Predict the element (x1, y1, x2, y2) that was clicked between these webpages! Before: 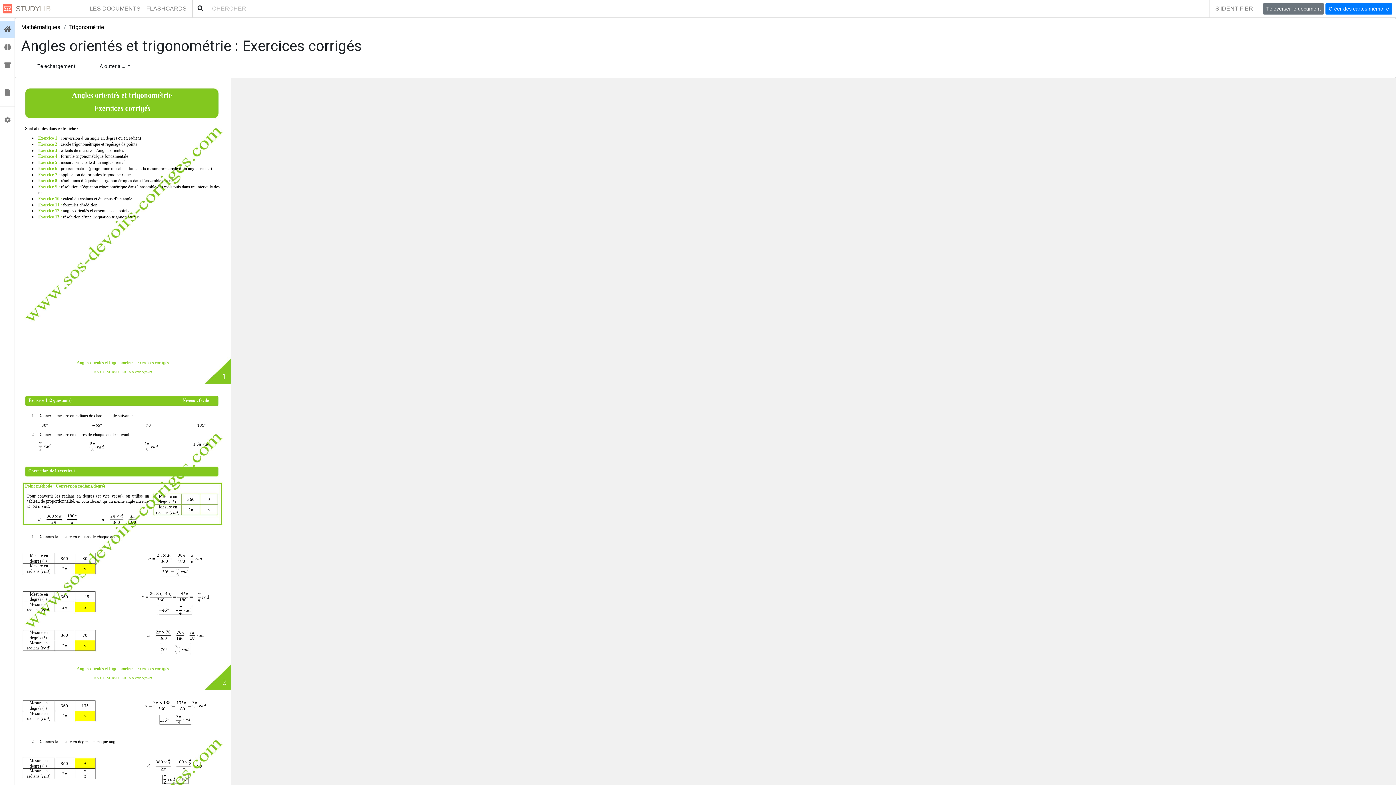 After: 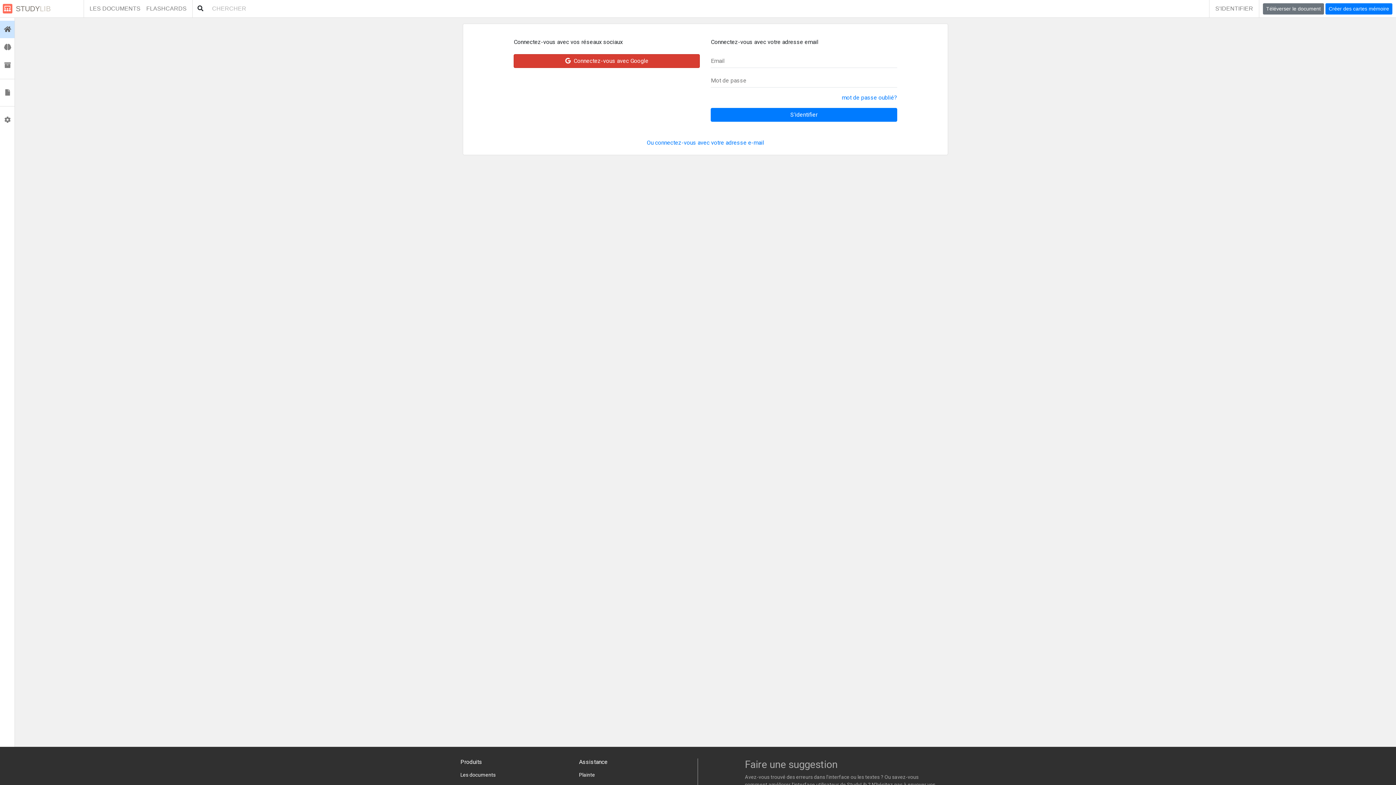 Action: label:  Des collections bbox: (0, 56, 14, 74)